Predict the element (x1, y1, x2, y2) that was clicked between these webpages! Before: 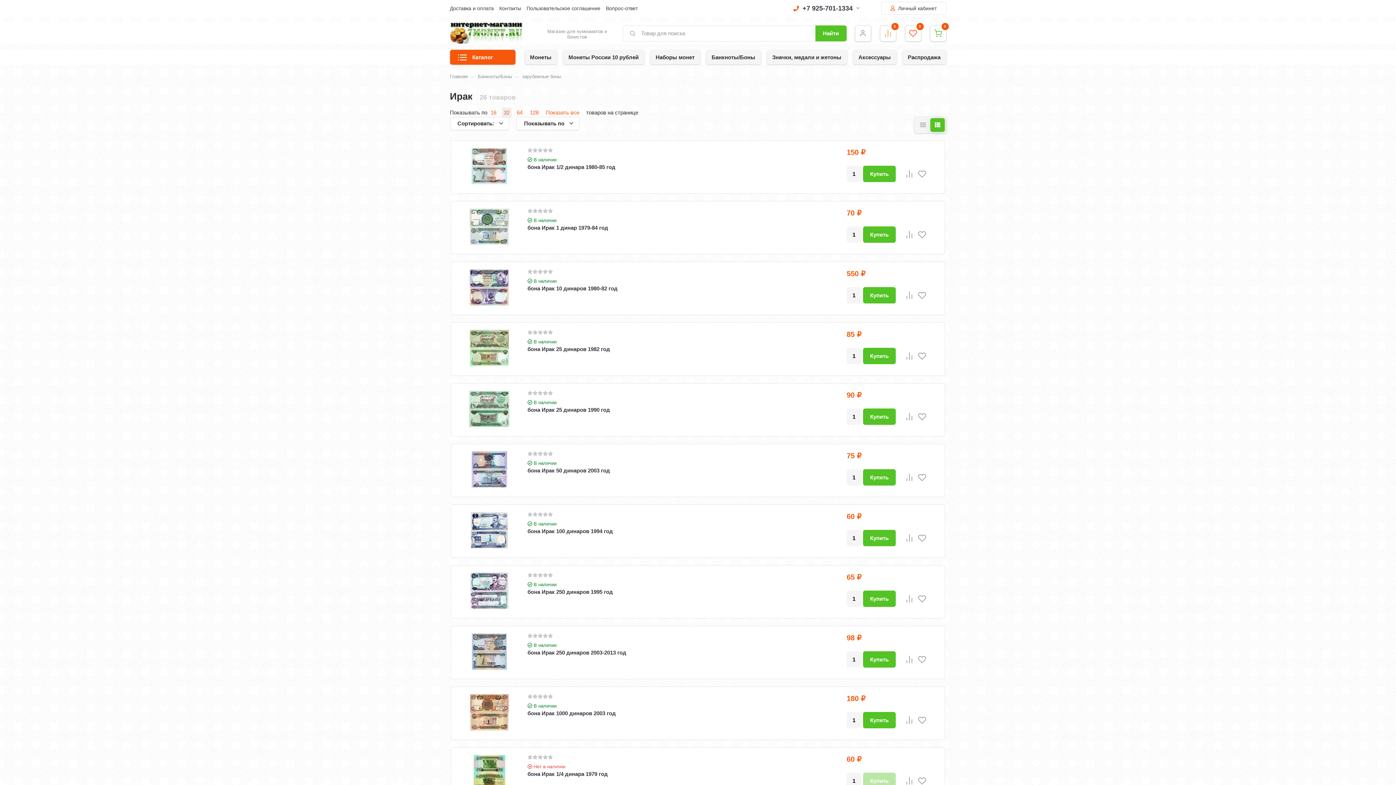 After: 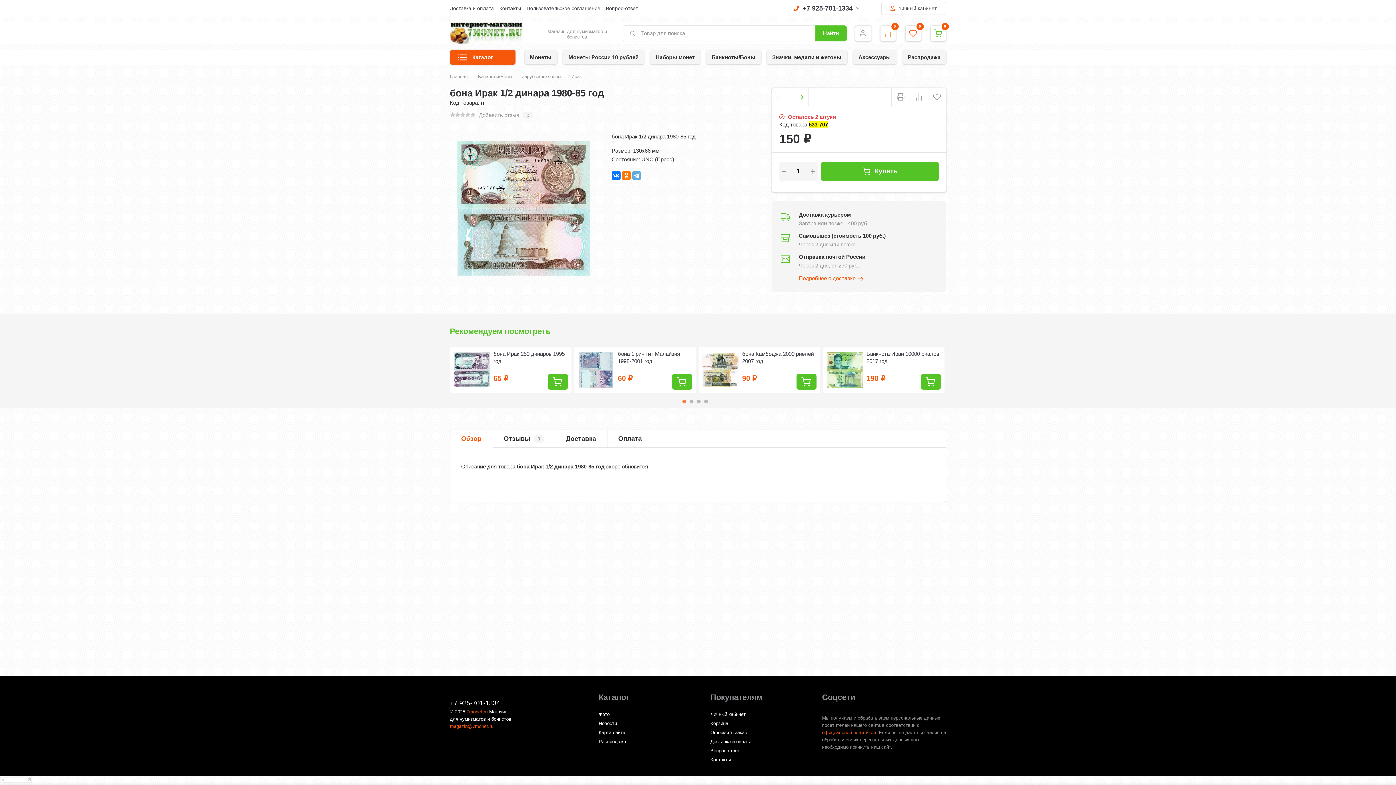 Action: bbox: (471, 148, 507, 186)